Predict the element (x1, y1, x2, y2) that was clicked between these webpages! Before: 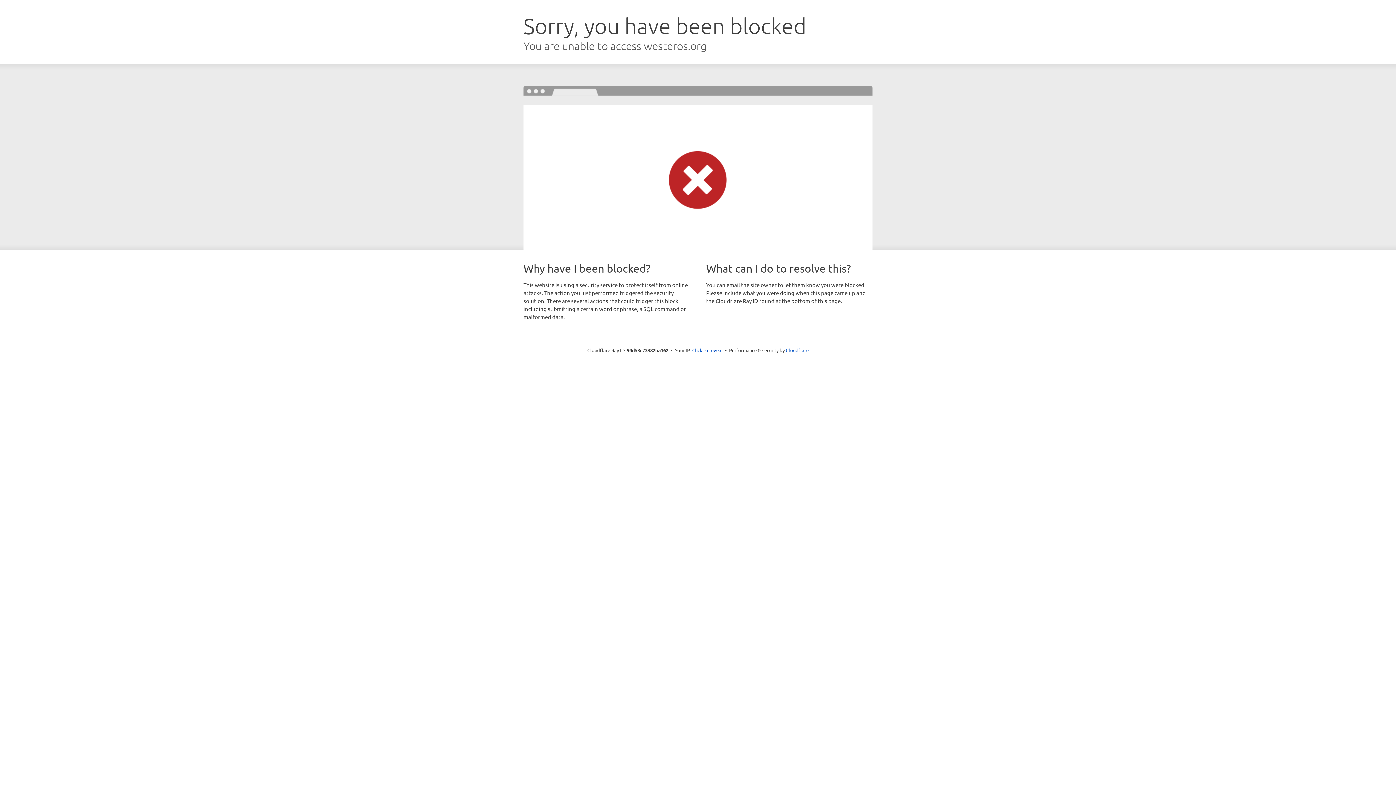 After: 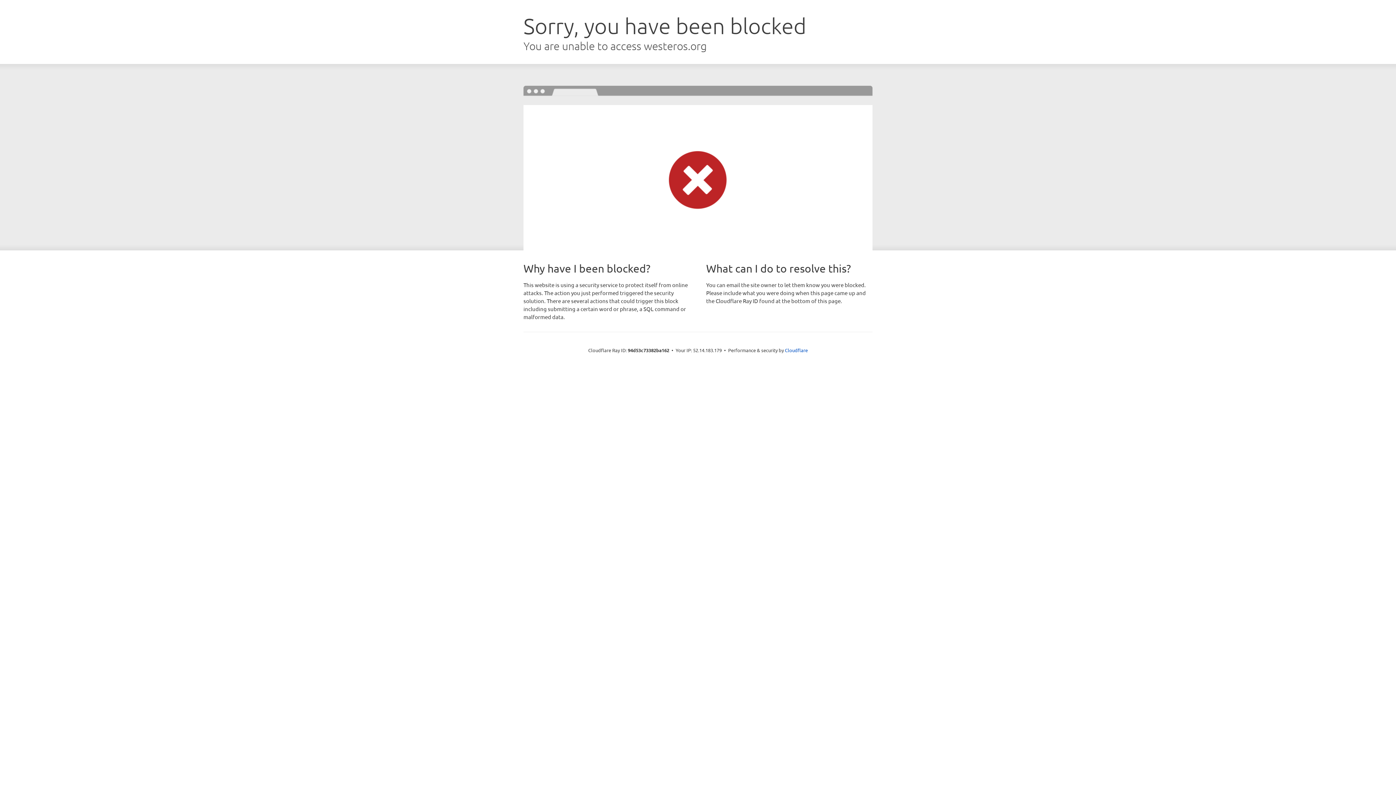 Action: bbox: (692, 346, 722, 353) label: Click to reveal